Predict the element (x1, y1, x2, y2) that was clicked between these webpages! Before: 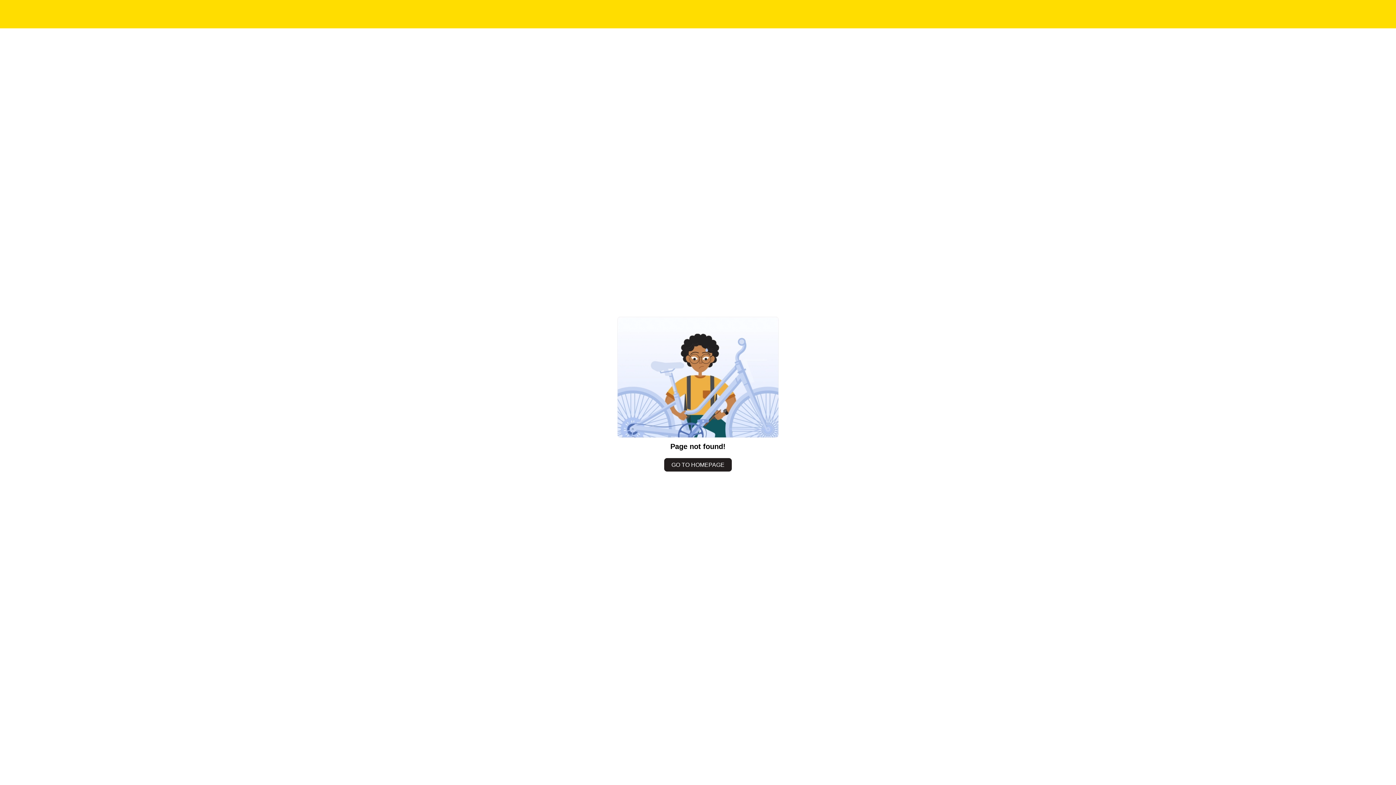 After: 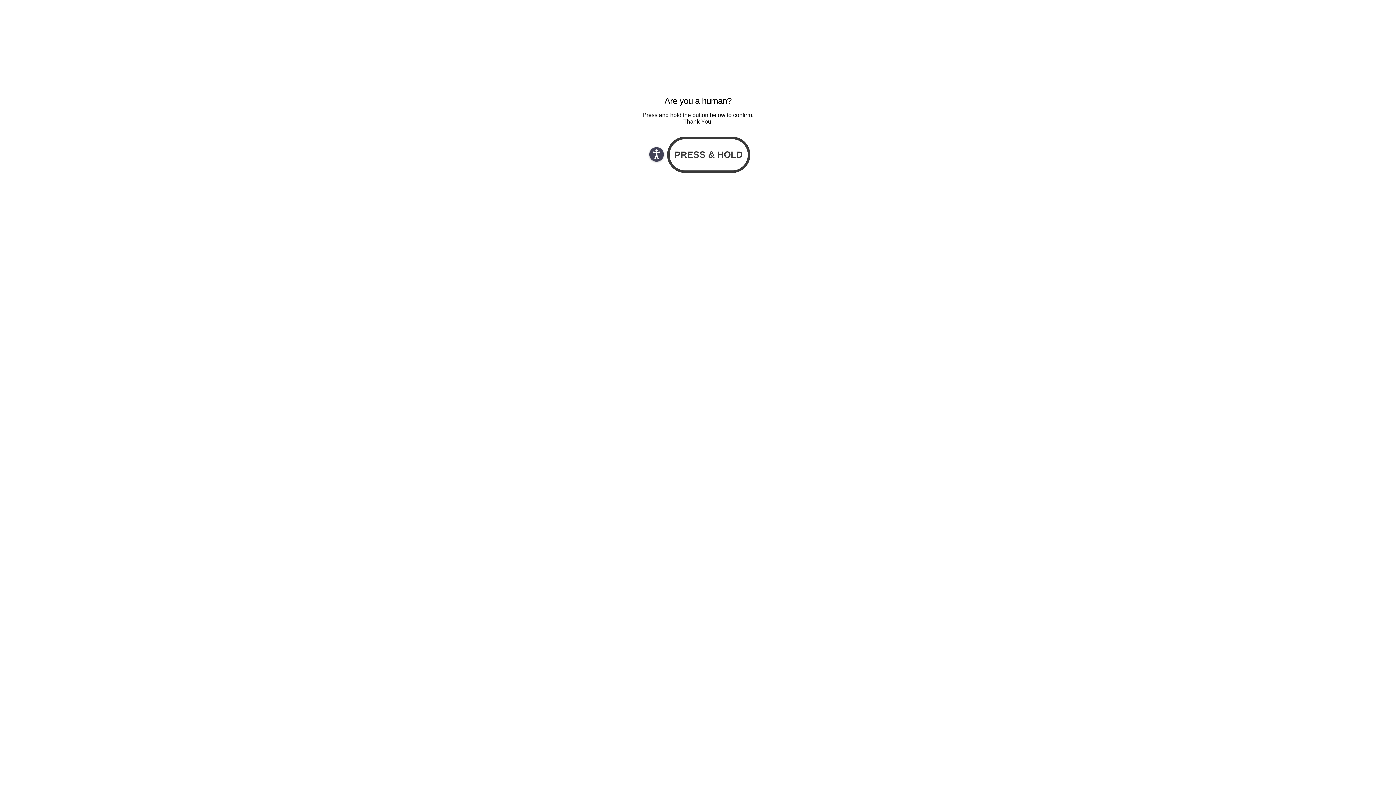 Action: label: GO TO HOMEPAGE bbox: (664, 458, 732, 471)